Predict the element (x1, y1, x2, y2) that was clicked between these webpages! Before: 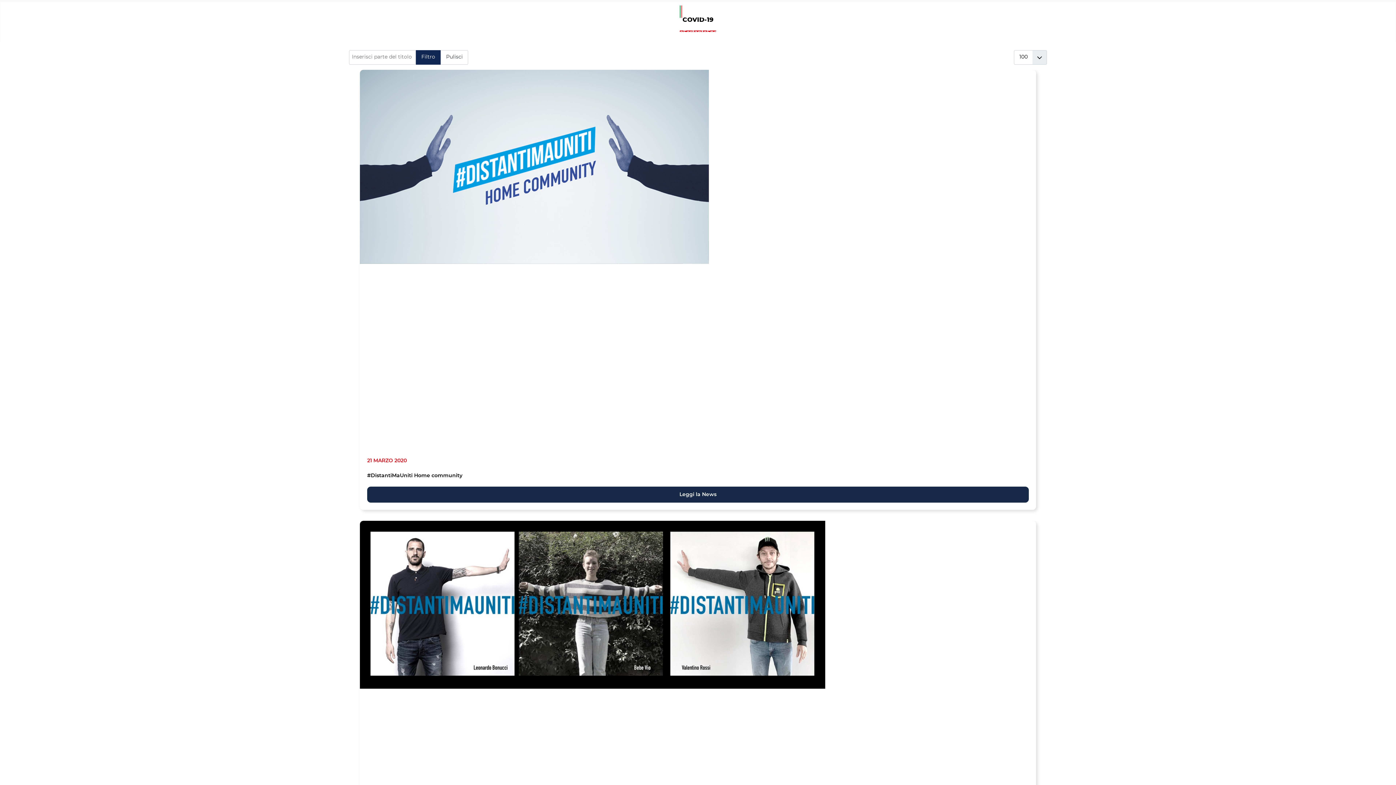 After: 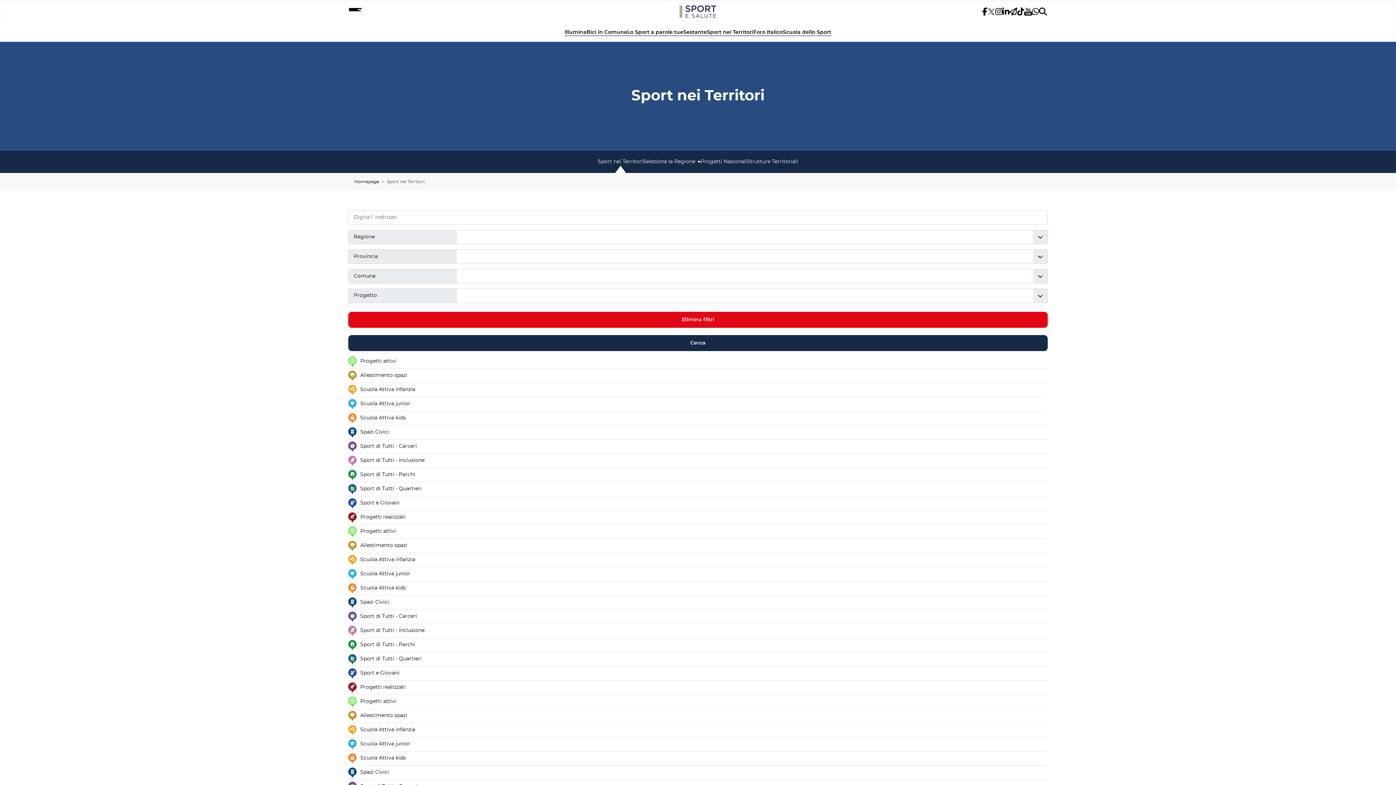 Action: bbox: (707, 29, 753, 35) label: Sport nei Territori